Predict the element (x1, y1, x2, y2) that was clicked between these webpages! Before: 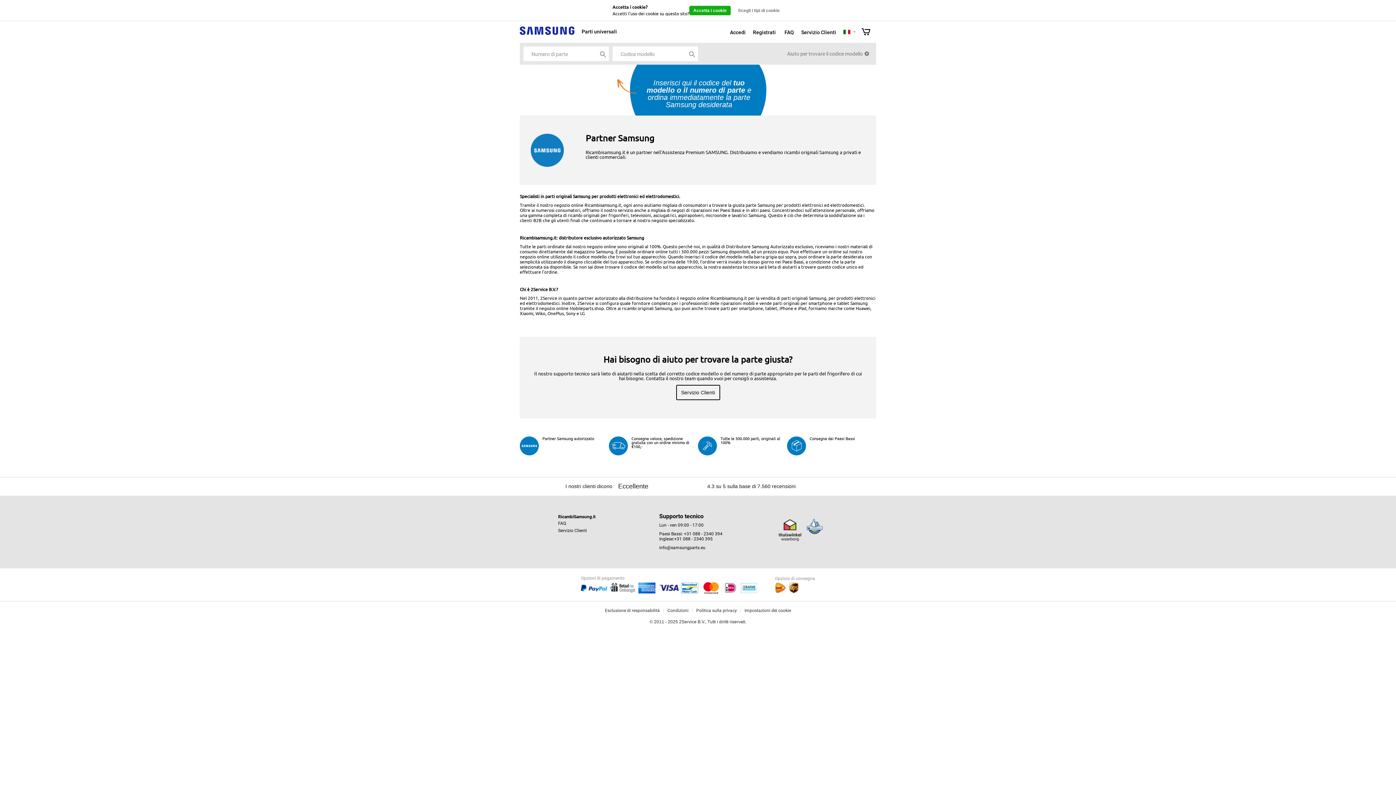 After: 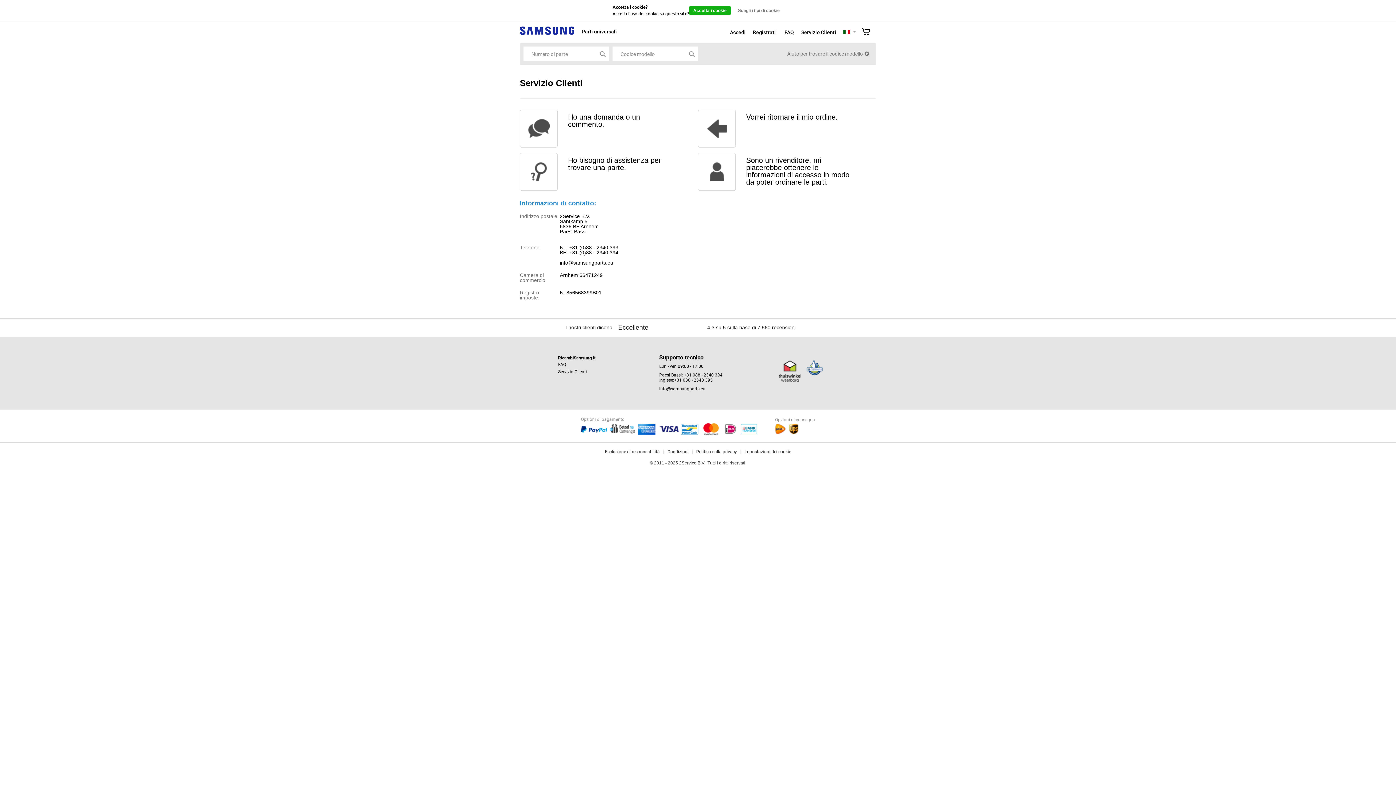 Action: bbox: (801, 21, 836, 42) label: Servizio Clienti